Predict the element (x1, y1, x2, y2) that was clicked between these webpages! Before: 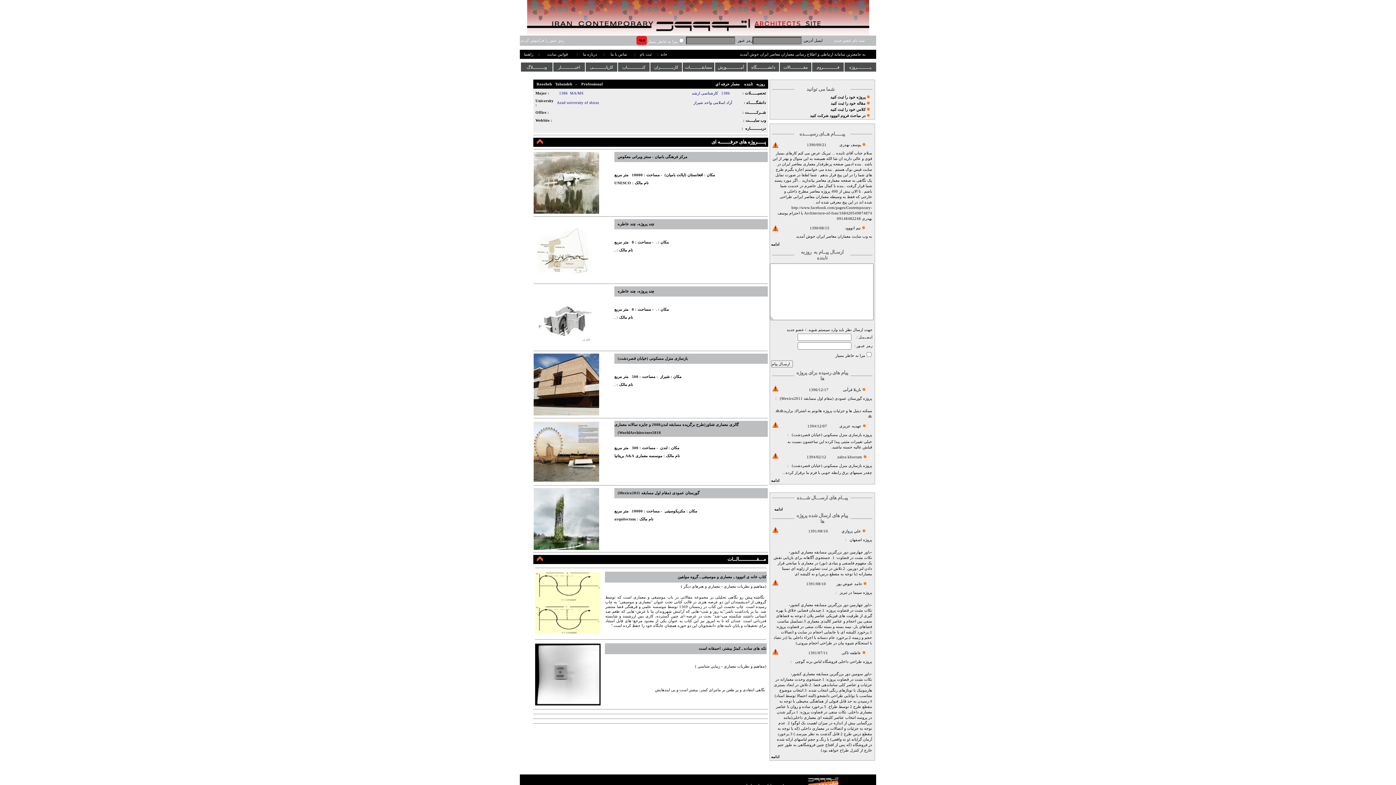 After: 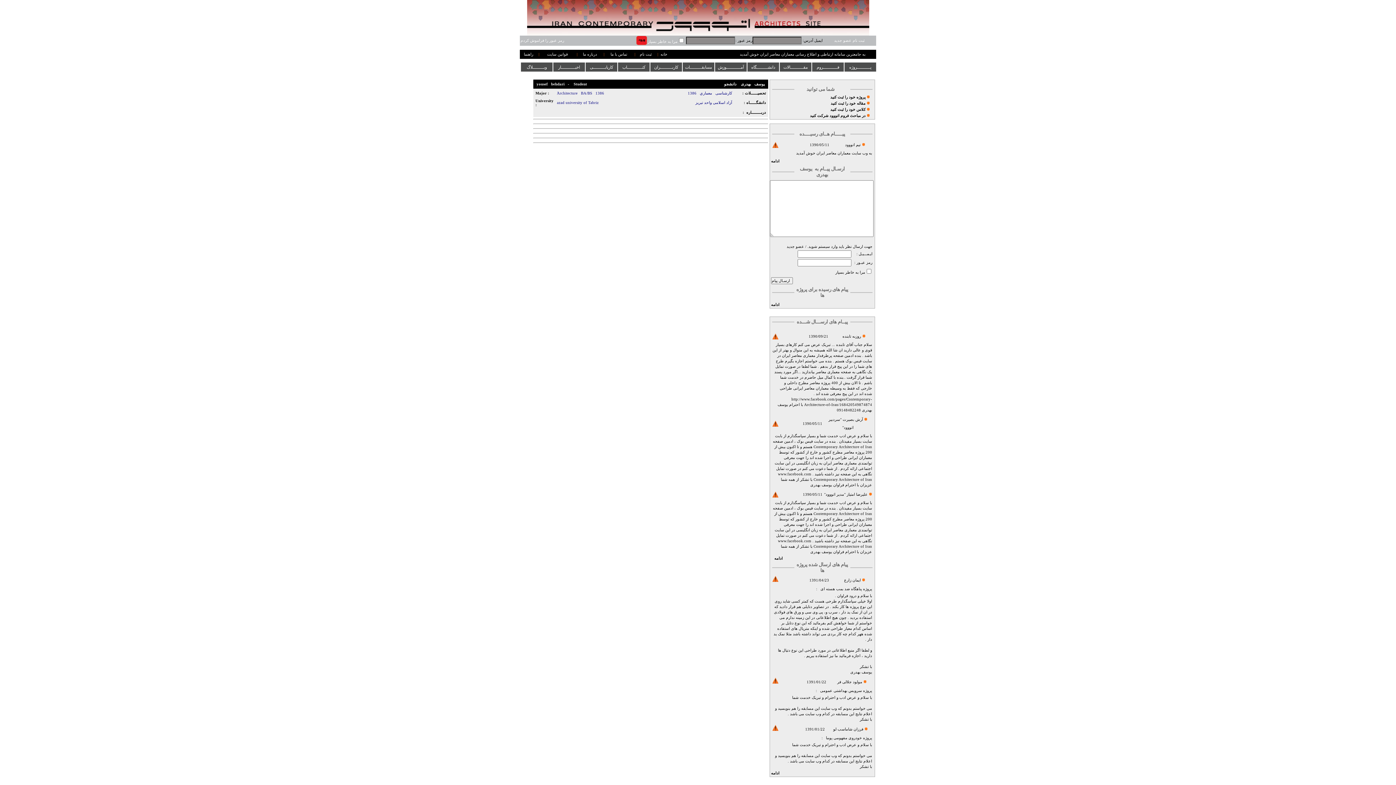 Action: bbox: (839, 142, 861, 146) label: یوسف بهدری